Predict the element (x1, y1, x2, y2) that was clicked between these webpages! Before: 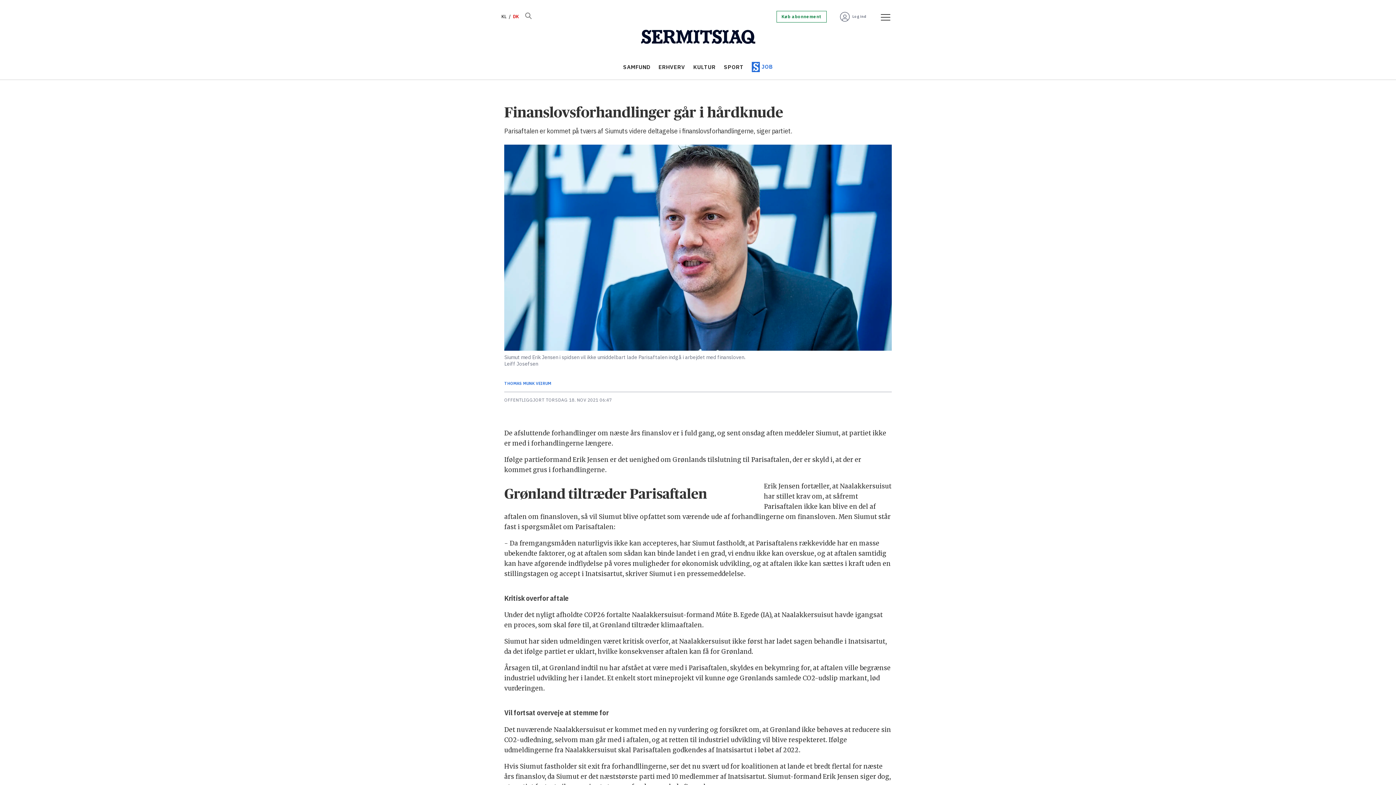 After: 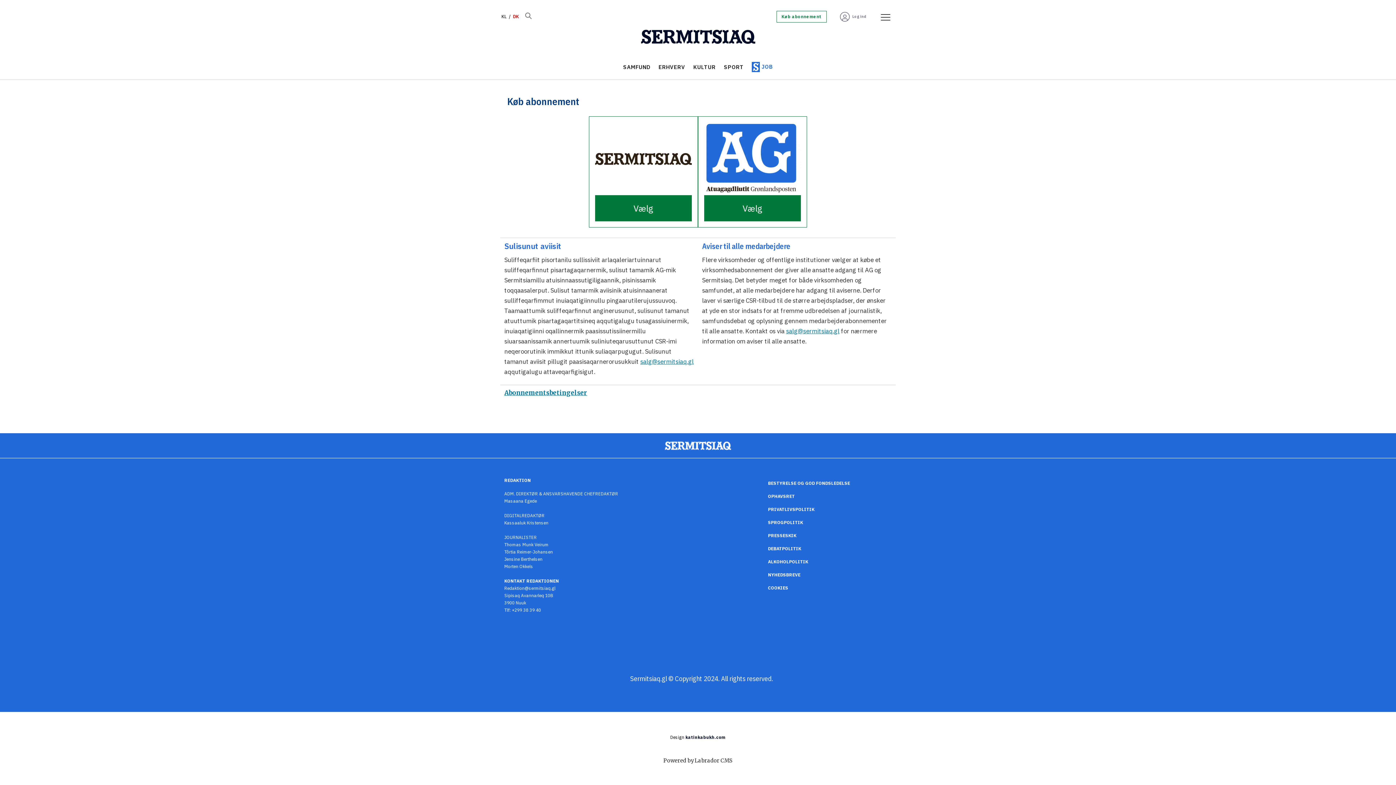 Action: bbox: (781, 14, 821, 19) label: Køb abonnement